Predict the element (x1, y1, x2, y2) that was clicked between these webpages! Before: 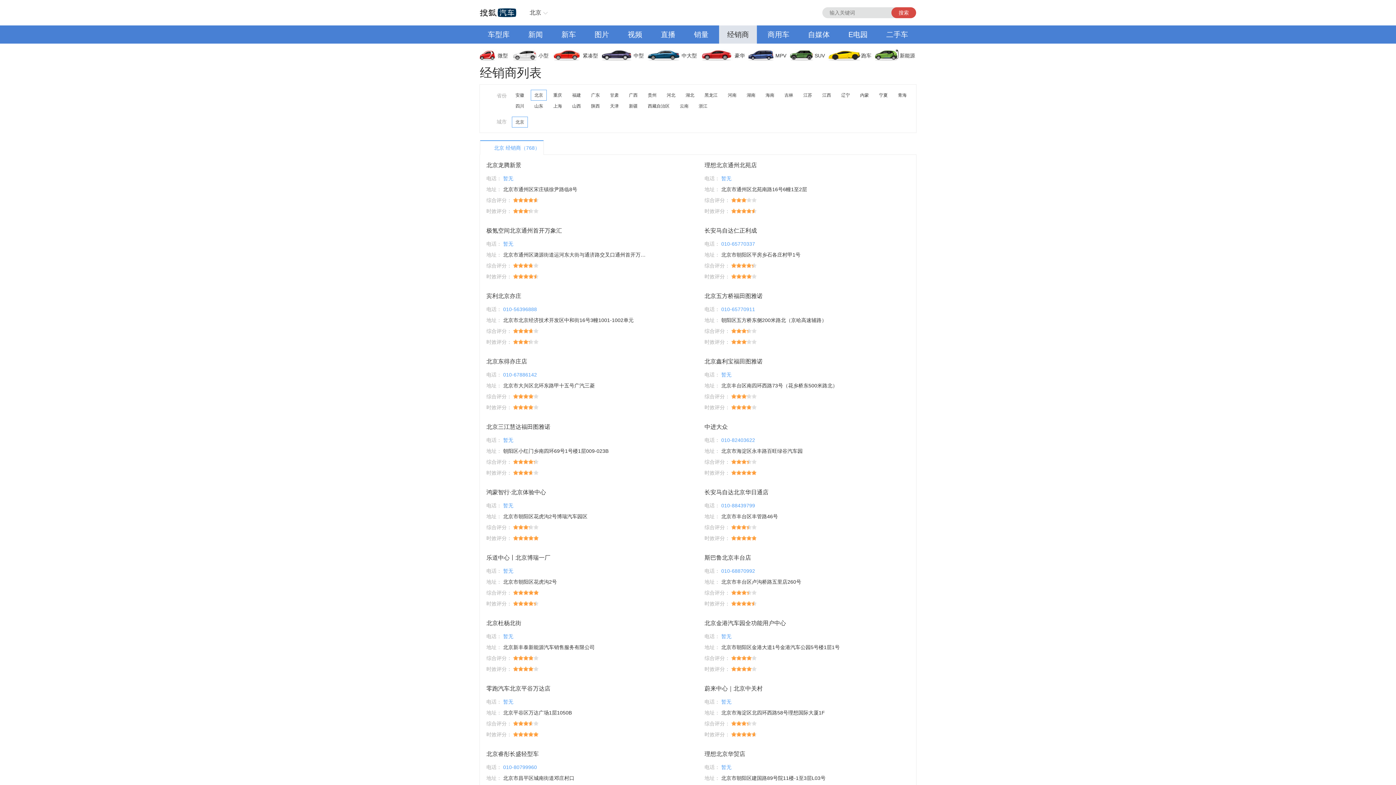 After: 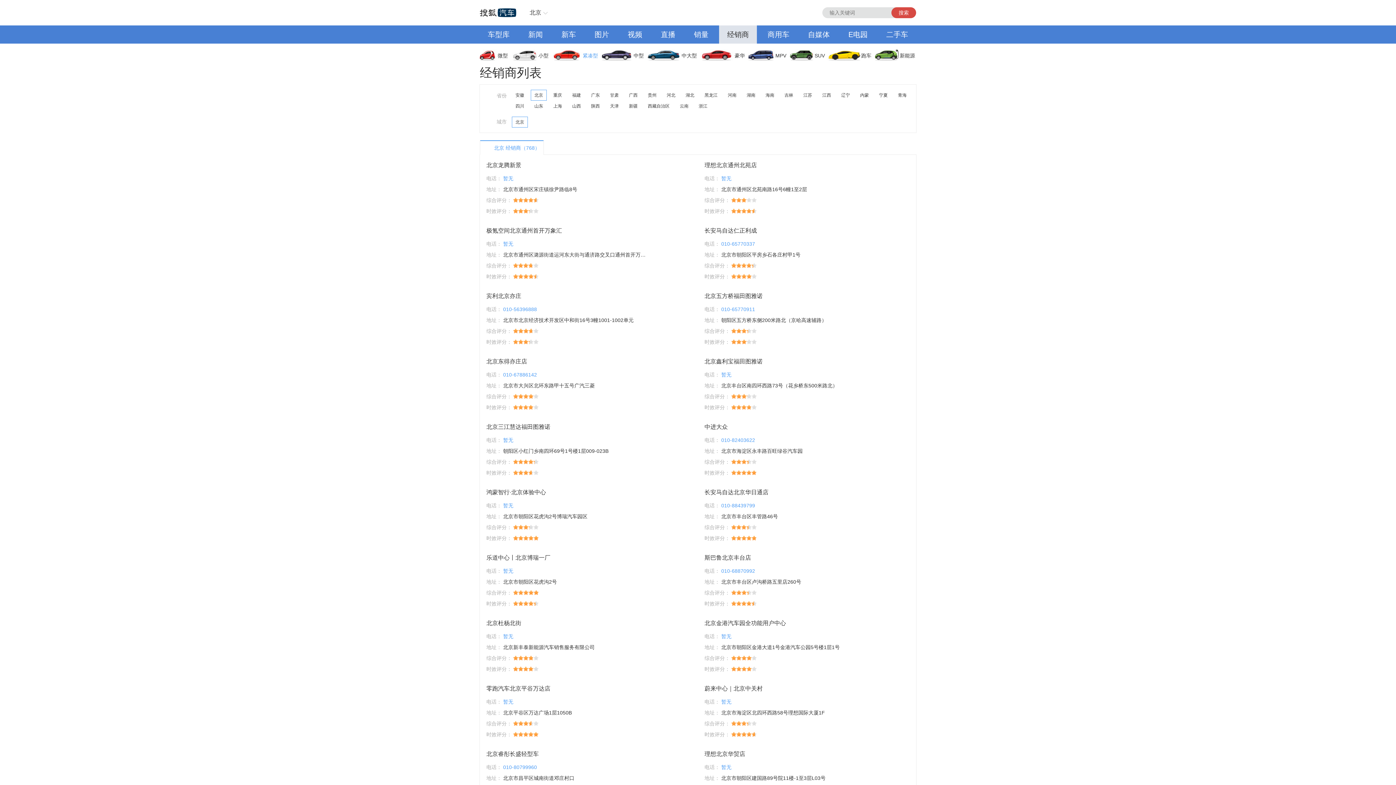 Action: label: 紧凑型 bbox: (553, 46, 602, 64)